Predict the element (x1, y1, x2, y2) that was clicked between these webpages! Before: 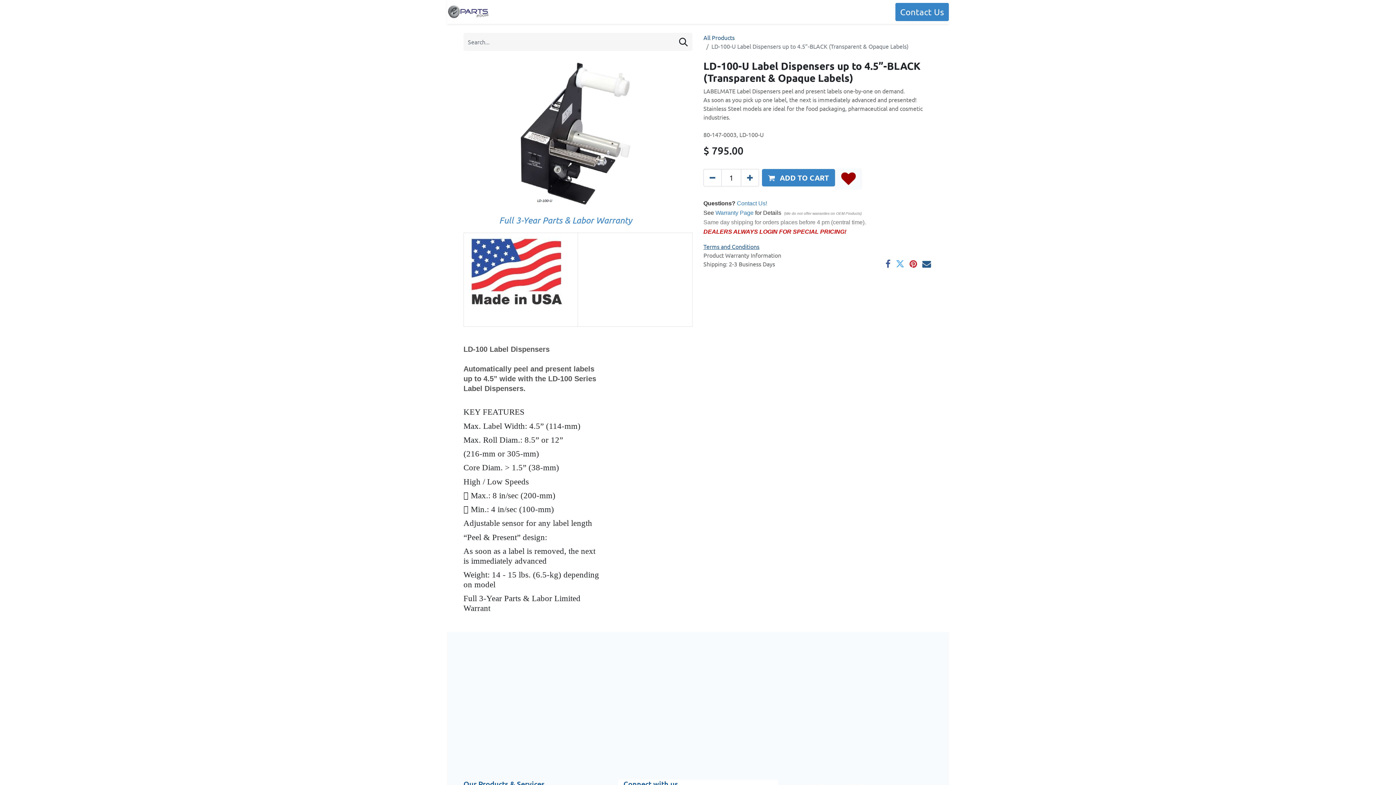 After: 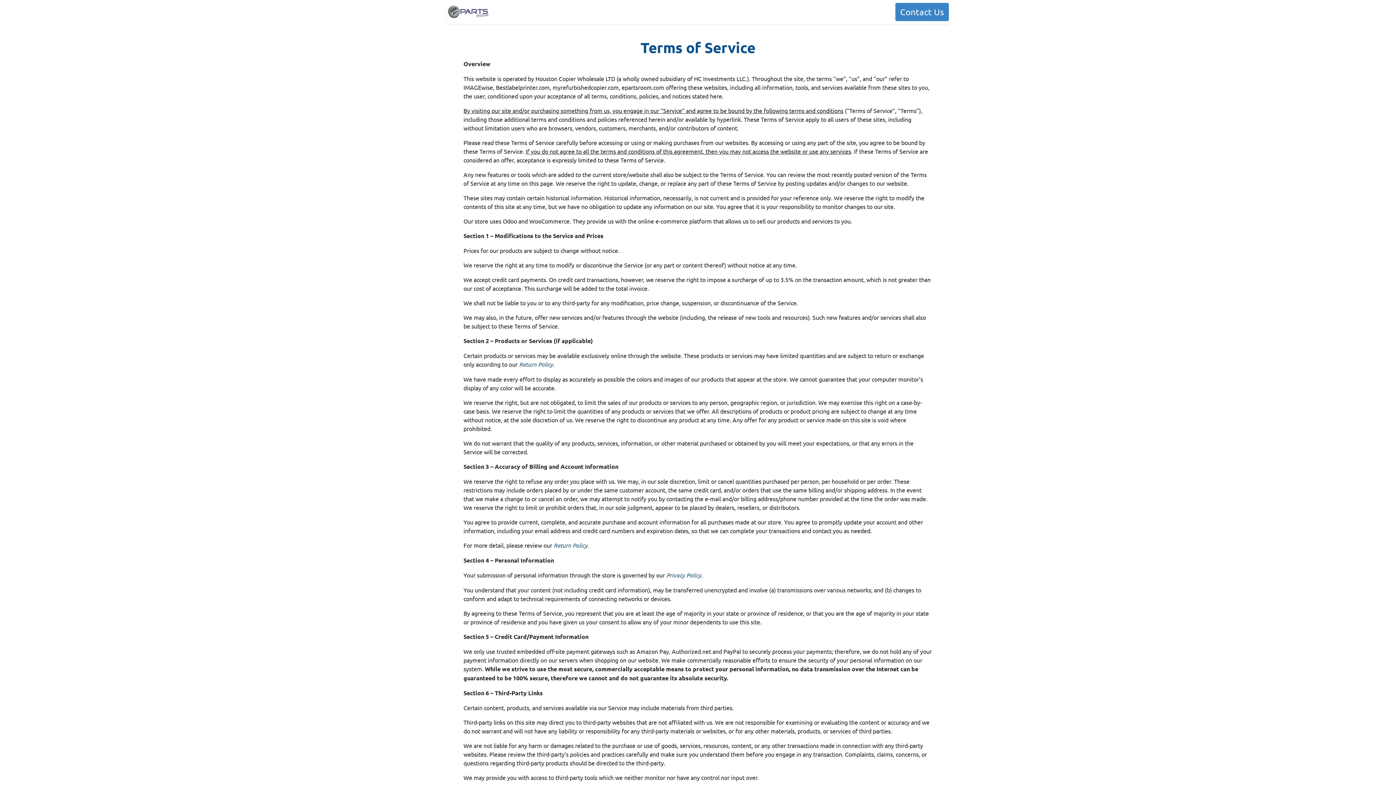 Action: bbox: (646, 4, 693, 19) label: Term of Service